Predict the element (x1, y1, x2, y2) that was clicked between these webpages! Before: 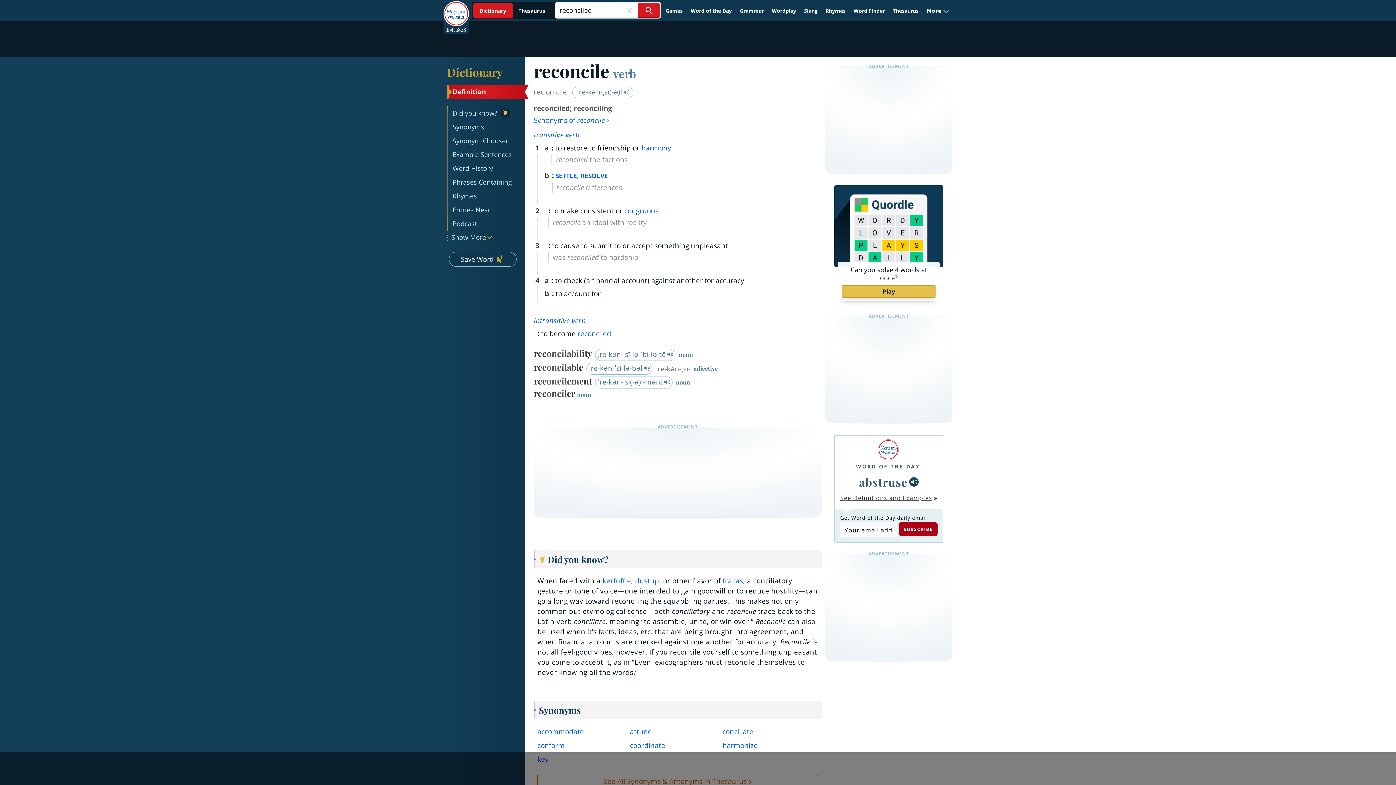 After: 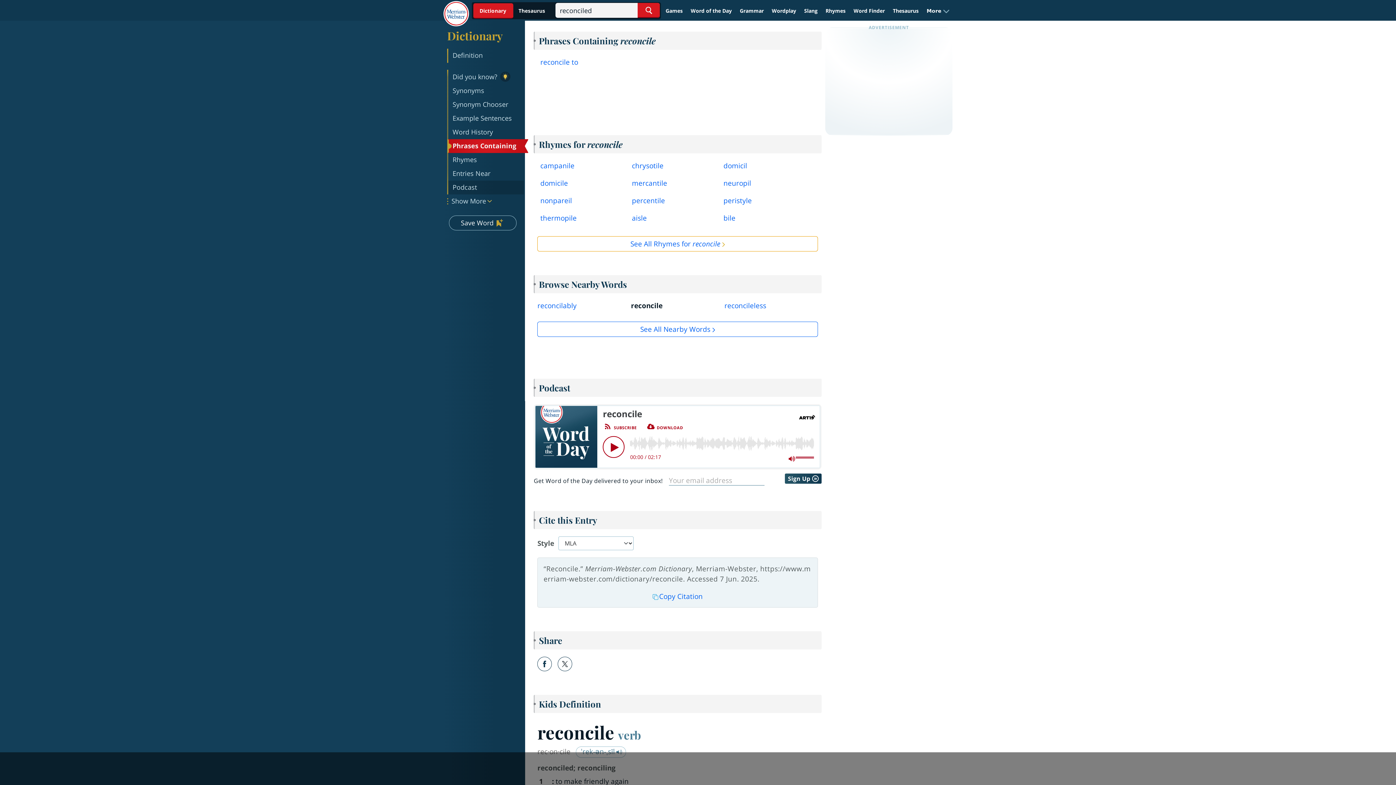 Action: bbox: (448, 175, 524, 189) label: Phrases Containing